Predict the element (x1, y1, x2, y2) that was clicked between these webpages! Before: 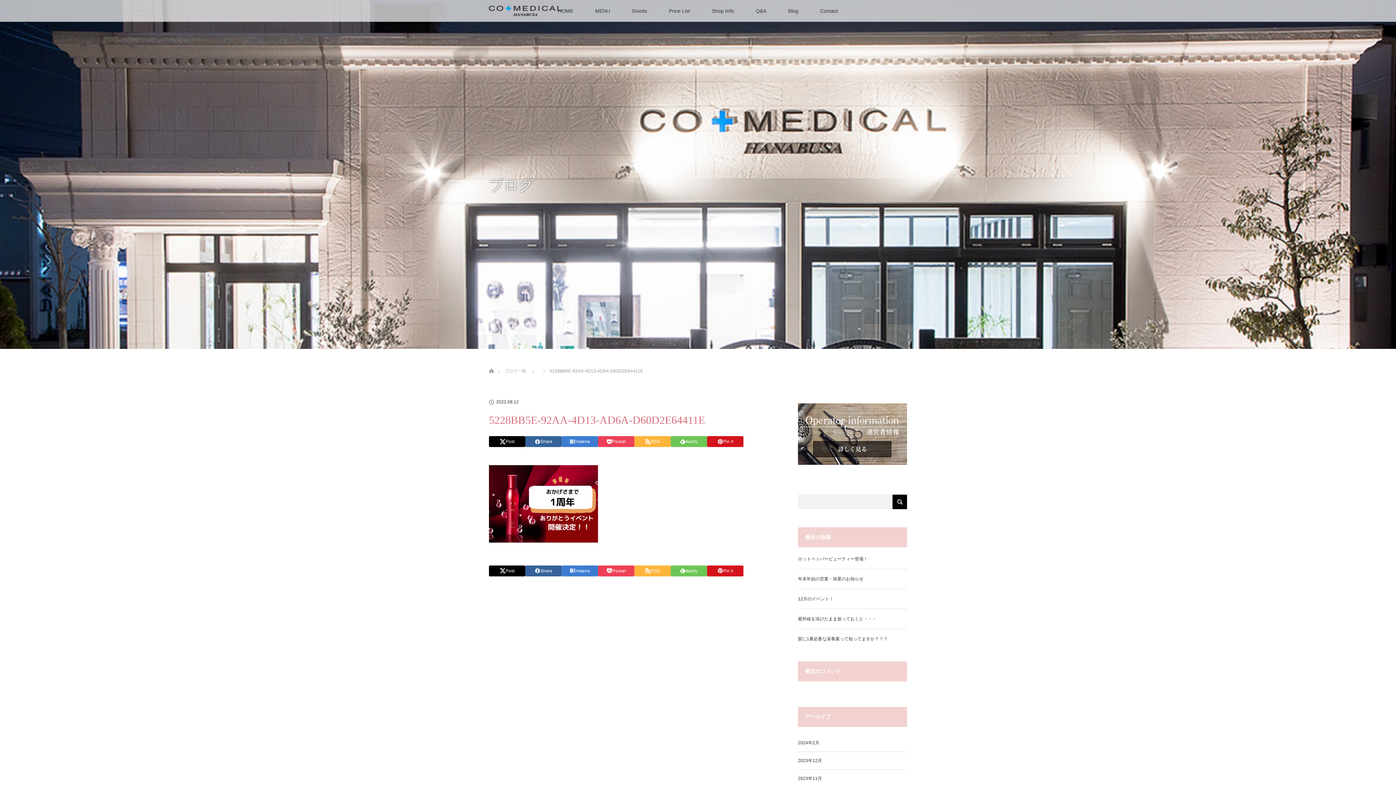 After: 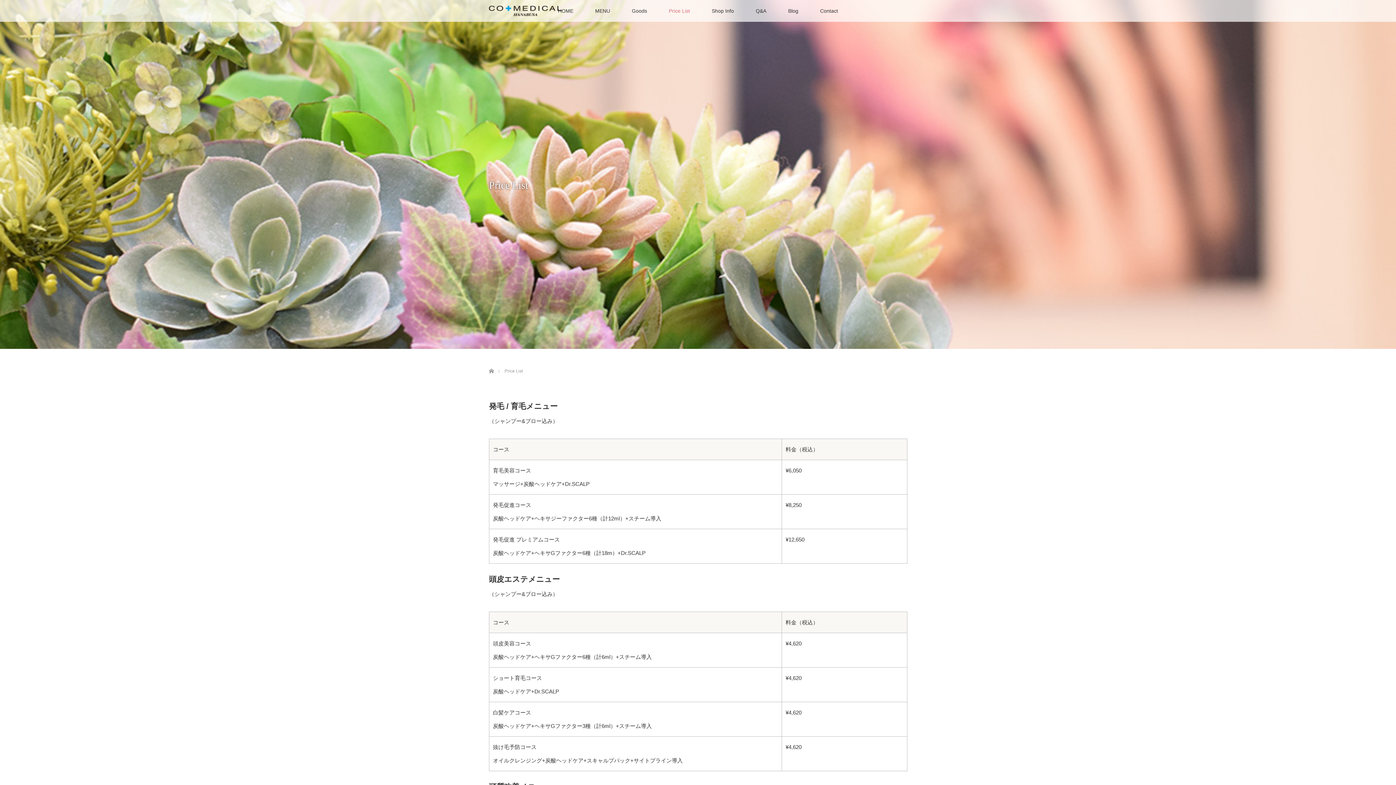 Action: label: Price List bbox: (658, 0, 701, 21)